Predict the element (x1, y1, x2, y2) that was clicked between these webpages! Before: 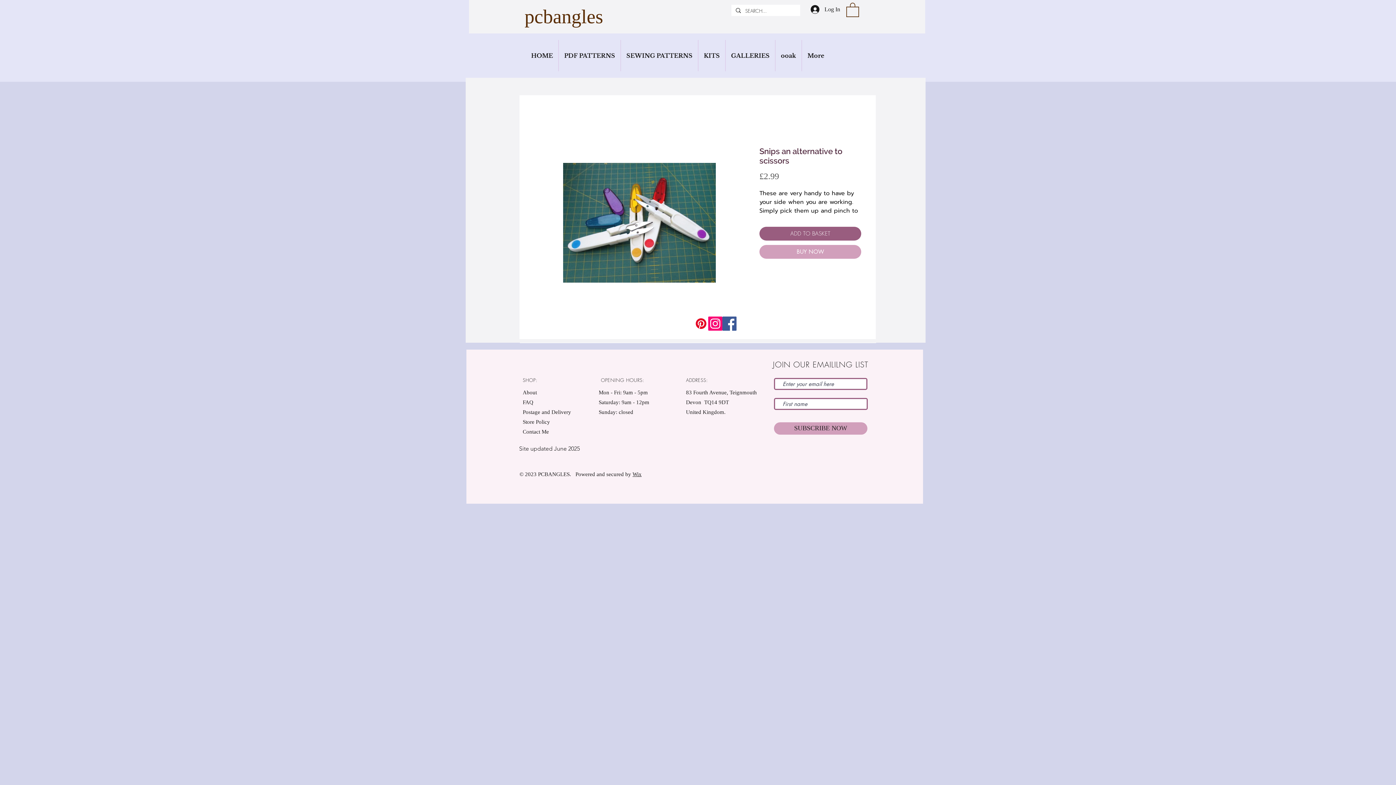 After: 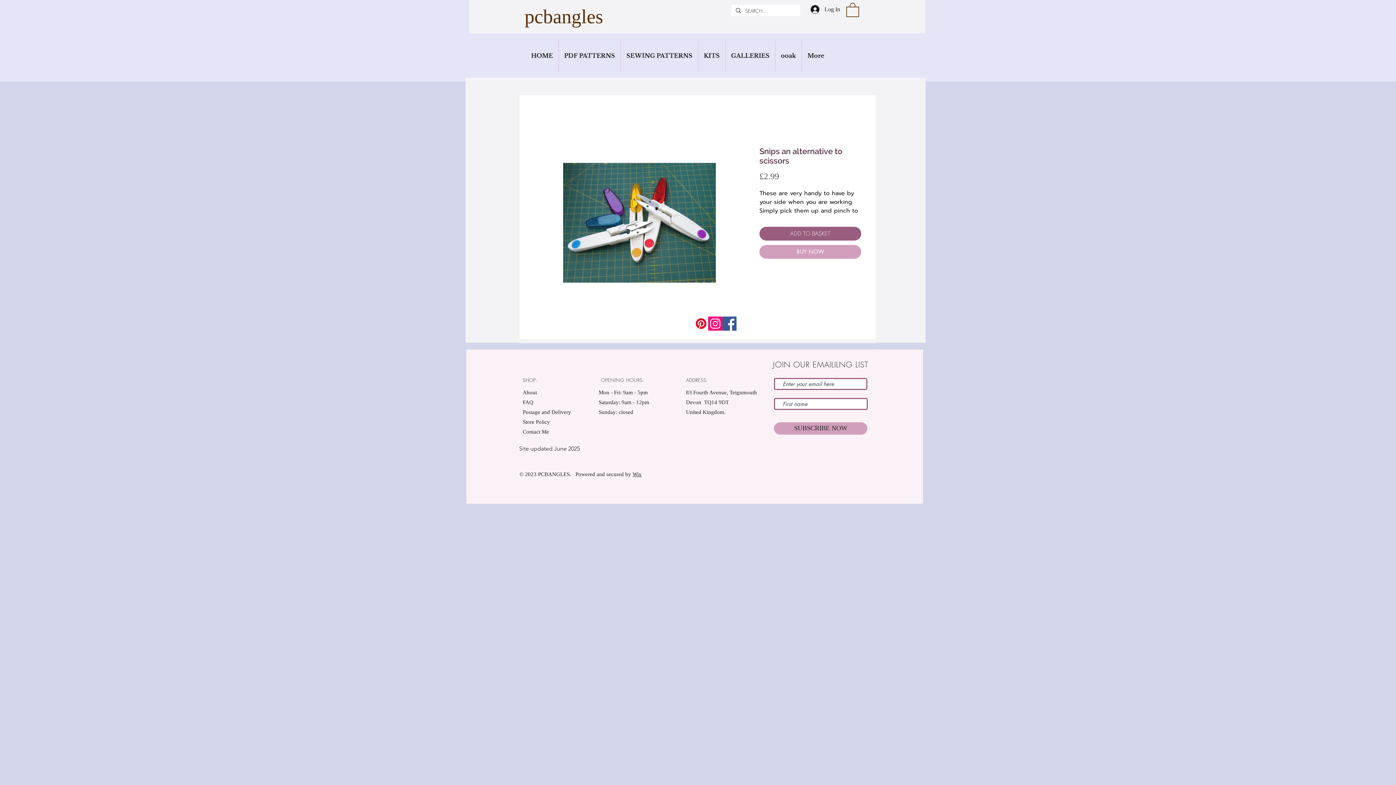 Action: label: Instagram bbox: (708, 316, 722, 330)